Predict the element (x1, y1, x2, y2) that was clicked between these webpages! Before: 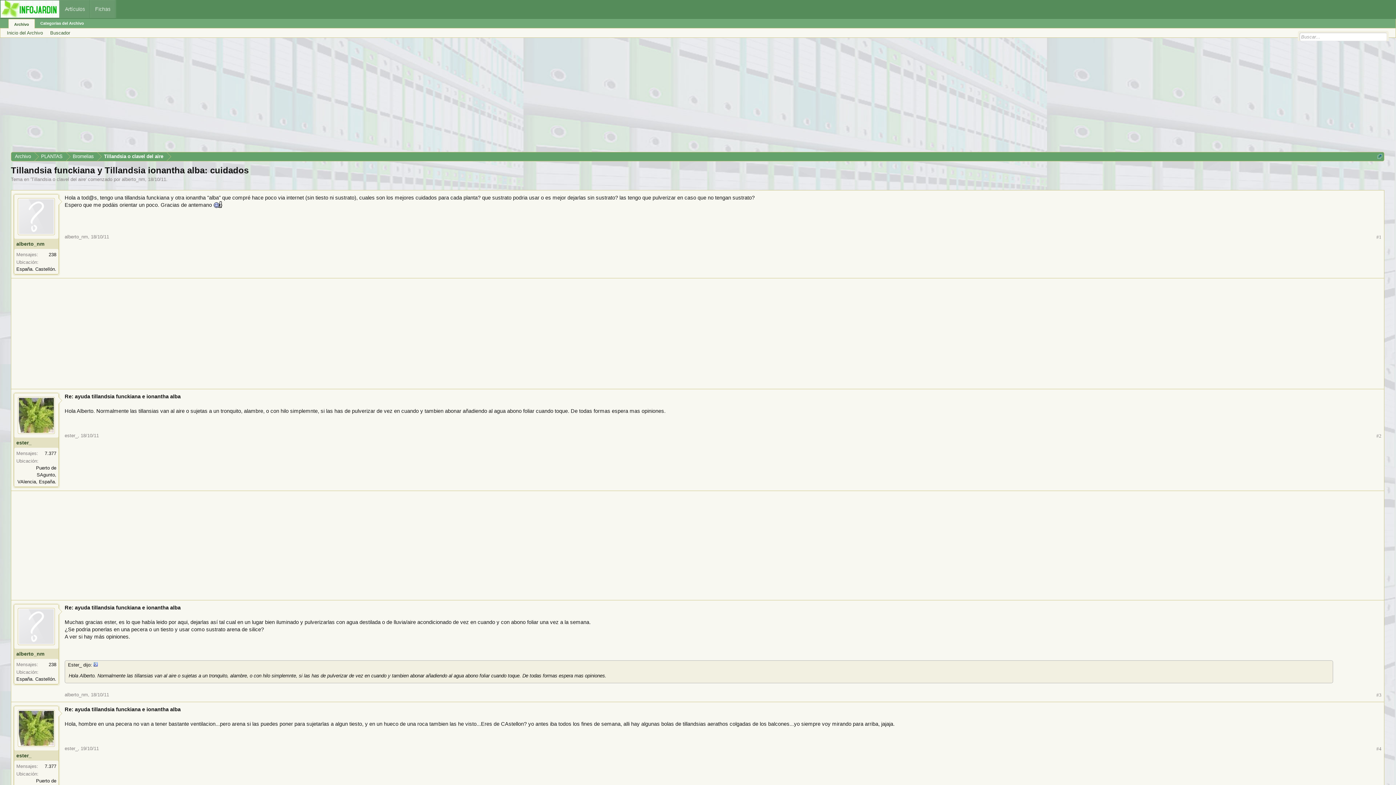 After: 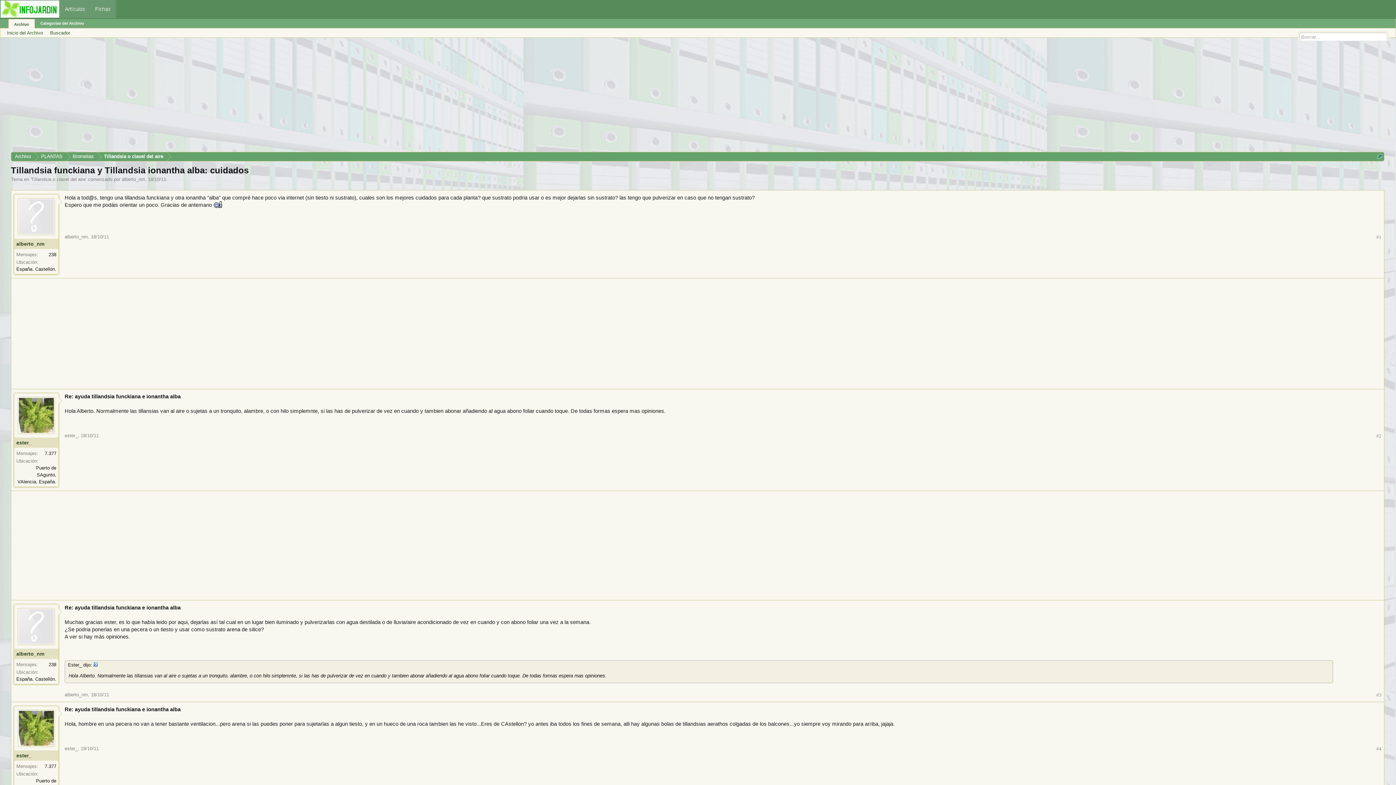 Action: label: 18/10/11 bbox: (148, 176, 166, 182)